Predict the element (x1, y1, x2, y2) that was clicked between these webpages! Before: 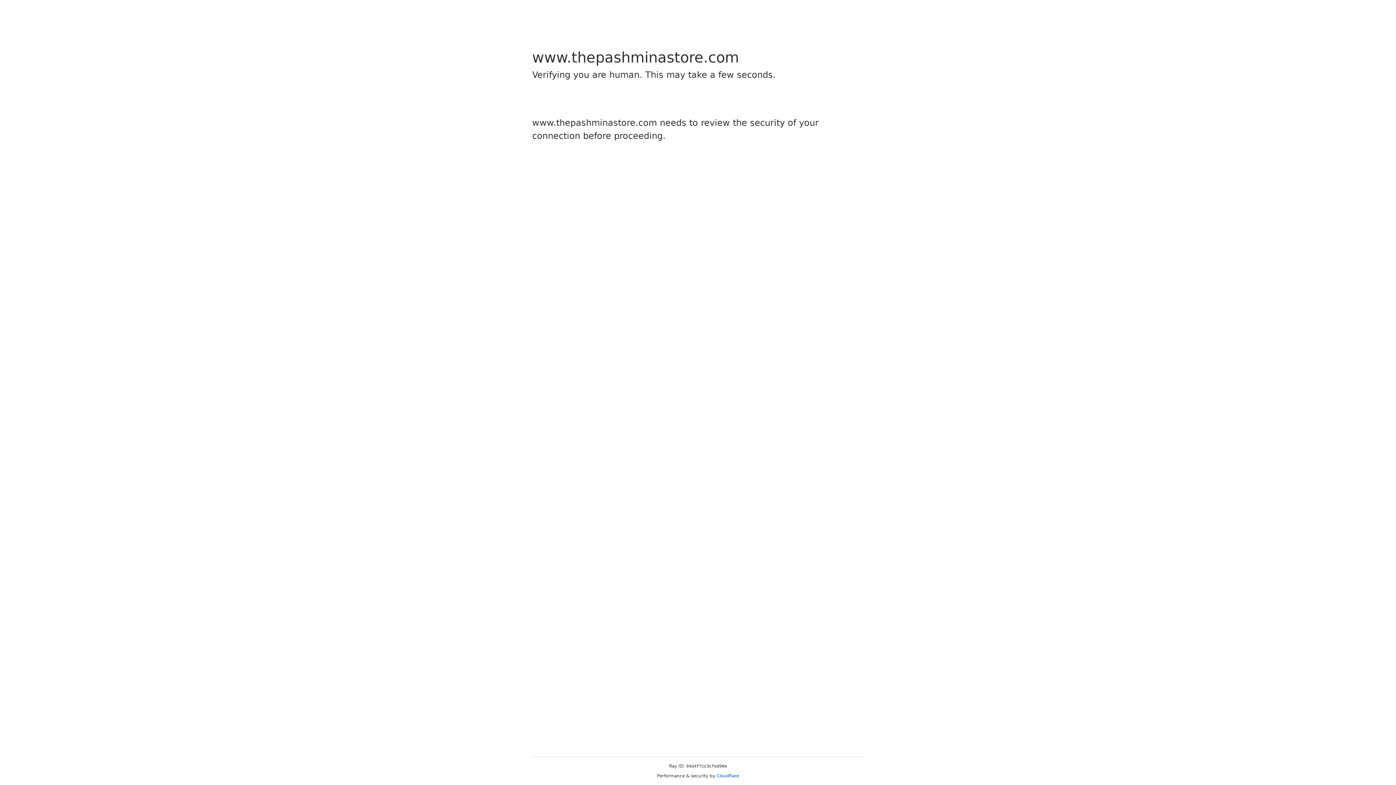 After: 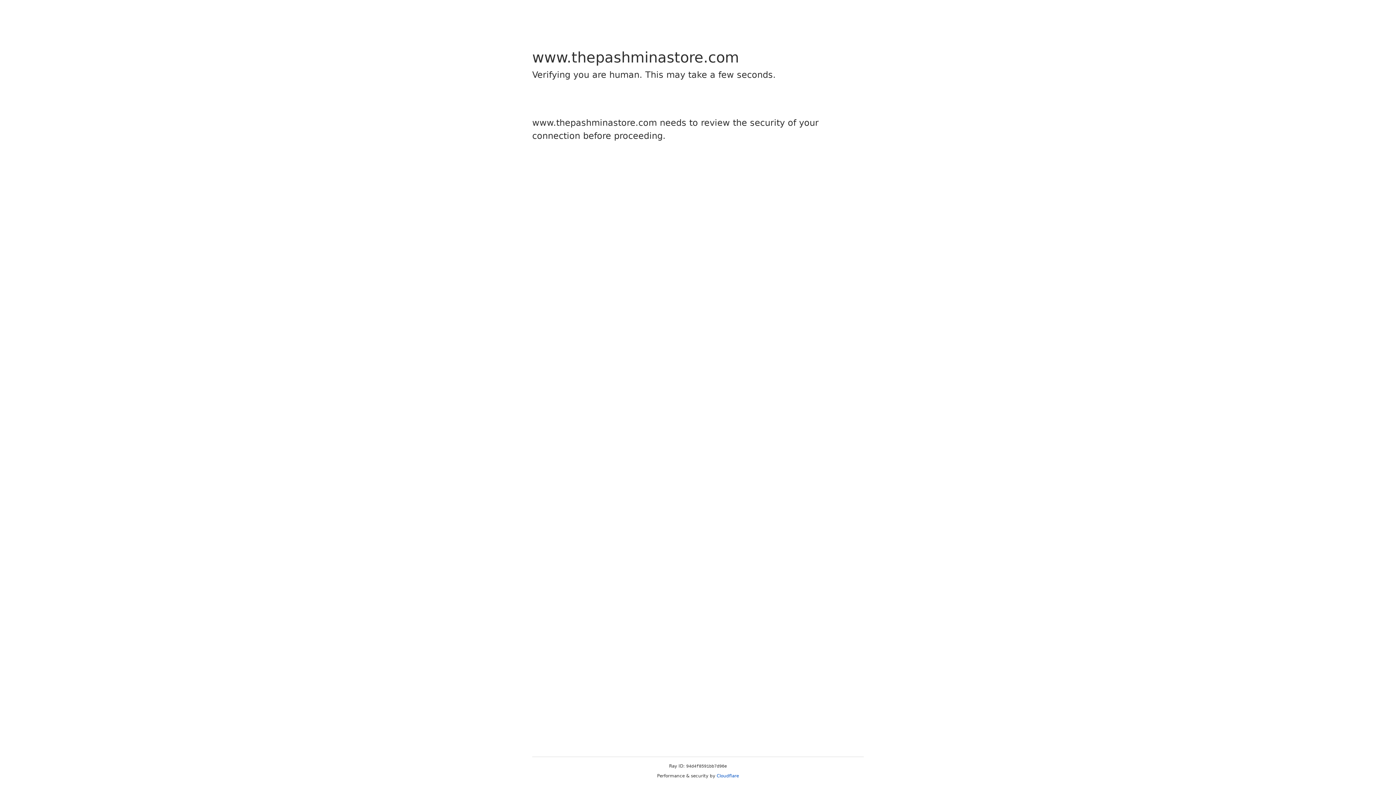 Action: bbox: (716, 773, 739, 778) label: Cloudflare